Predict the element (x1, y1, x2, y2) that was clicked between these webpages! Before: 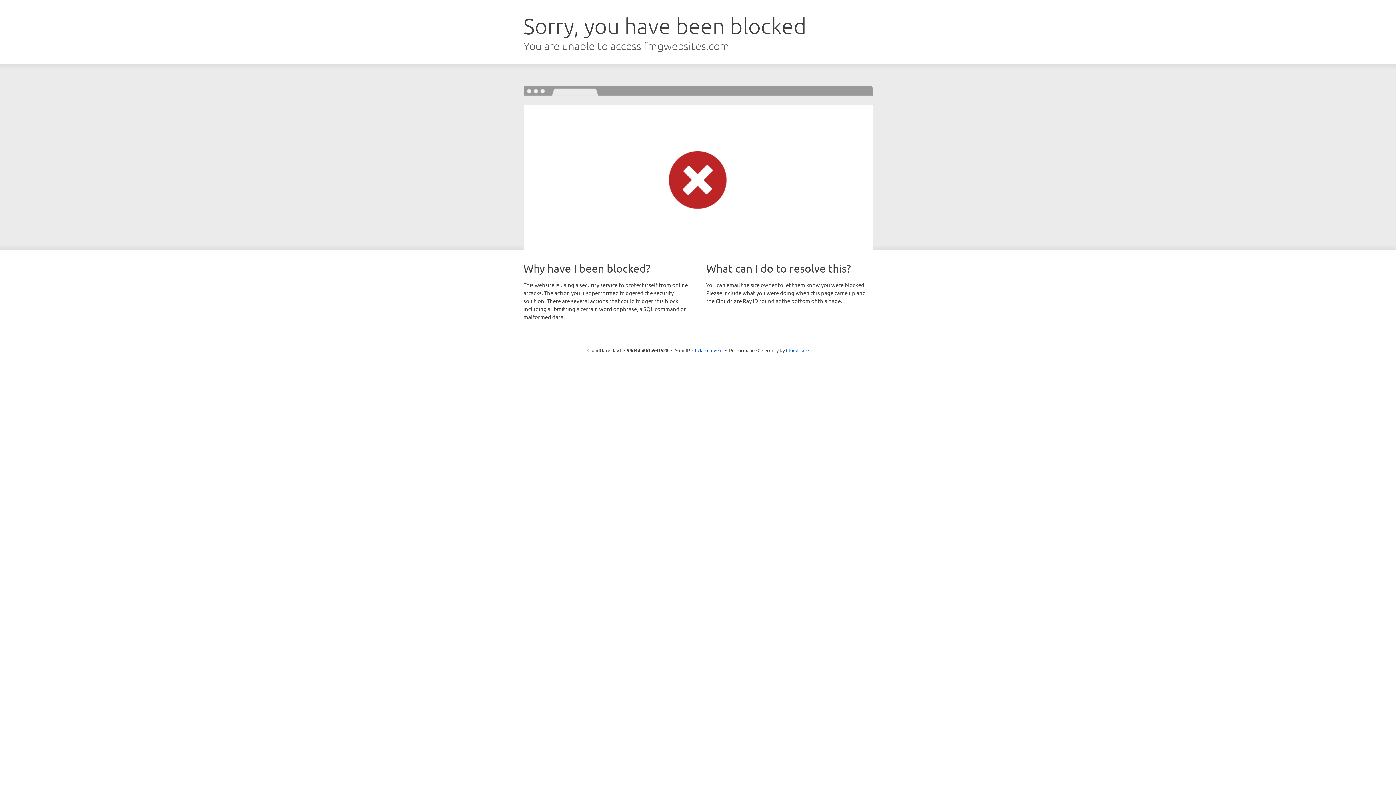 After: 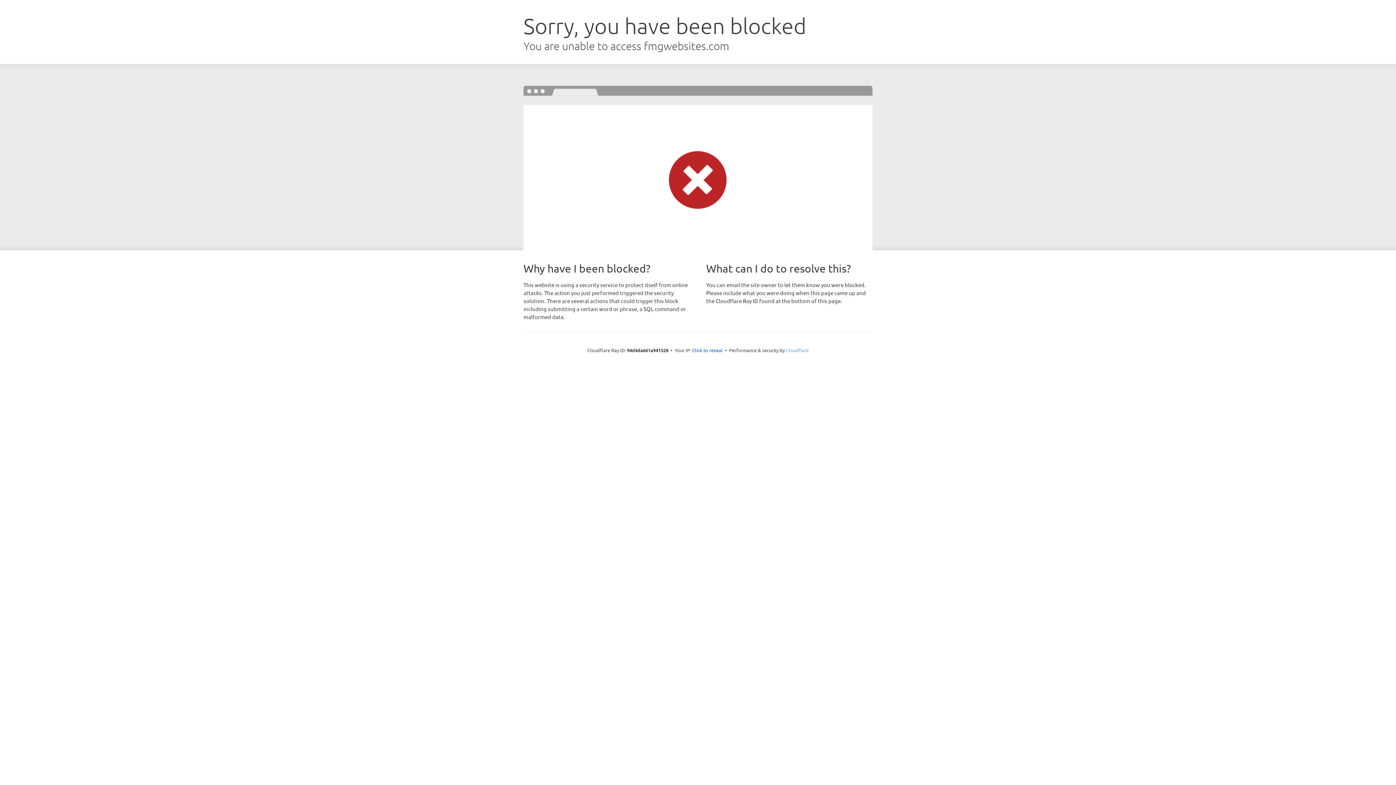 Action: label: Cloudflare bbox: (786, 347, 808, 353)